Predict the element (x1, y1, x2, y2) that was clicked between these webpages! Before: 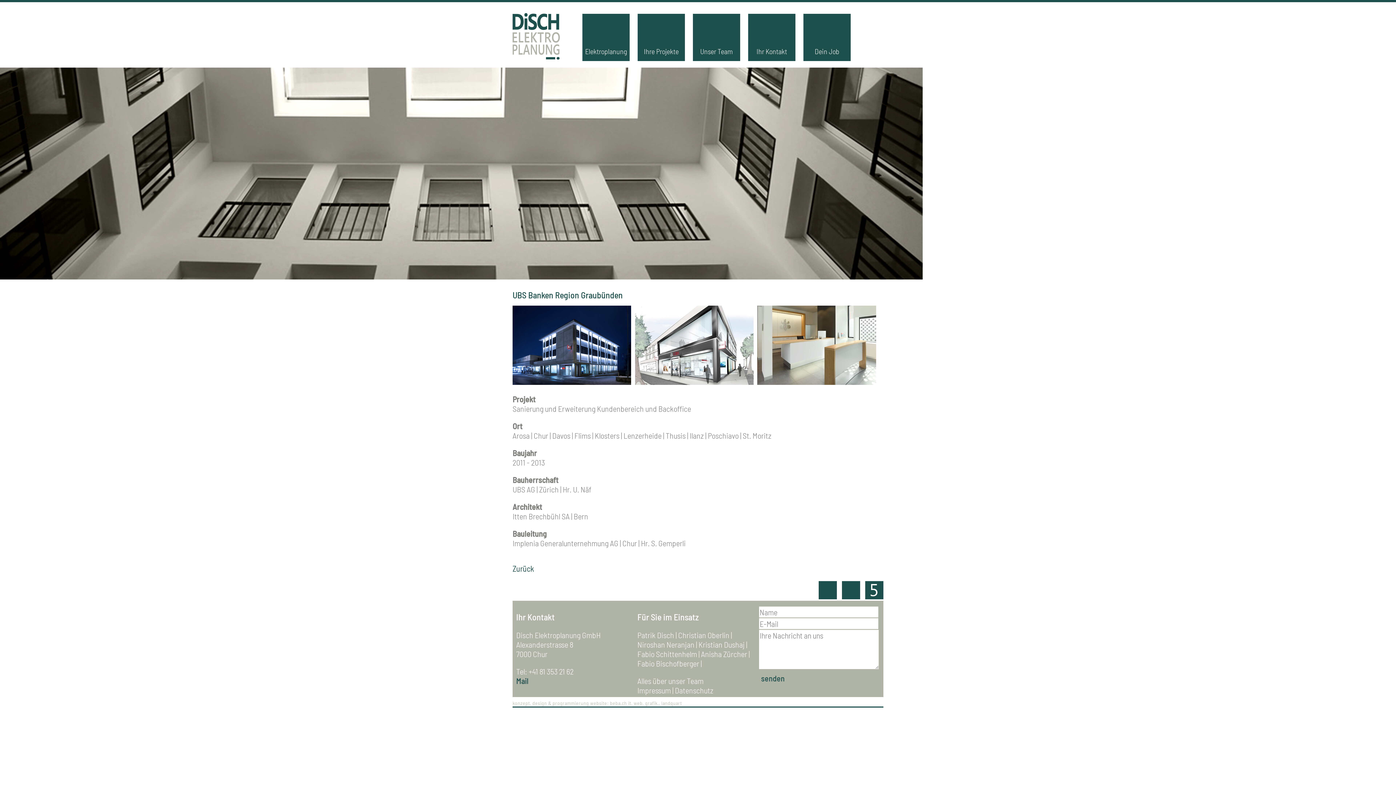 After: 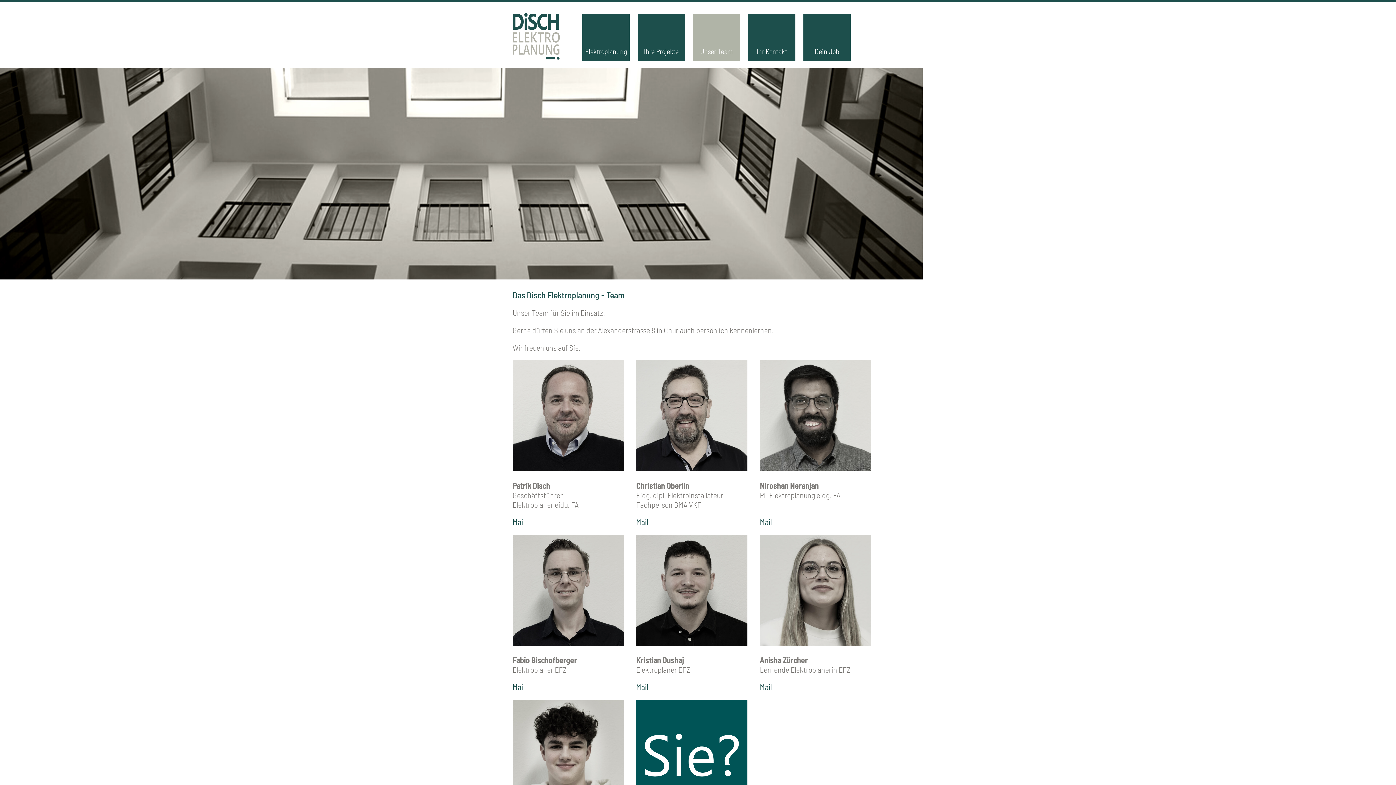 Action: bbox: (637, 649, 697, 658) label: Fabio Schittenhelm